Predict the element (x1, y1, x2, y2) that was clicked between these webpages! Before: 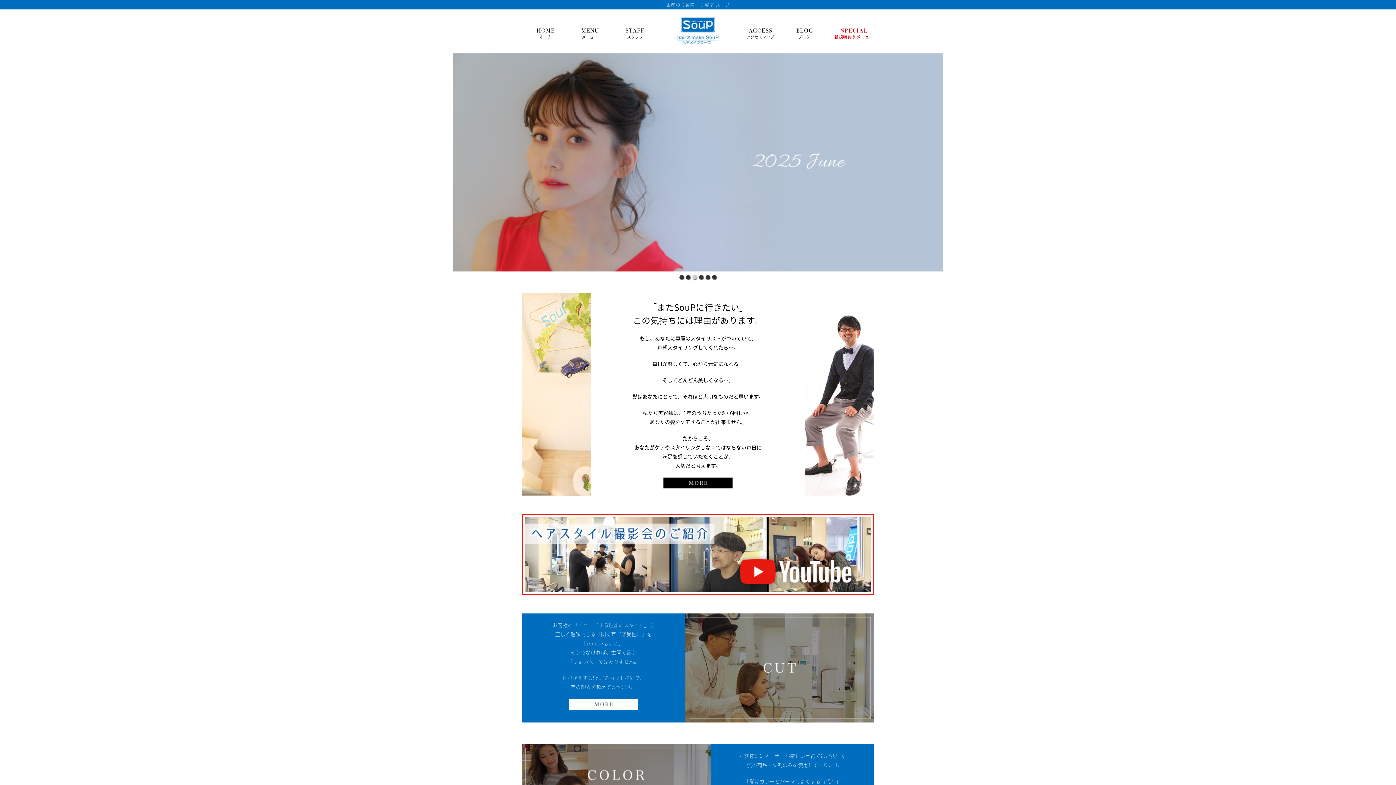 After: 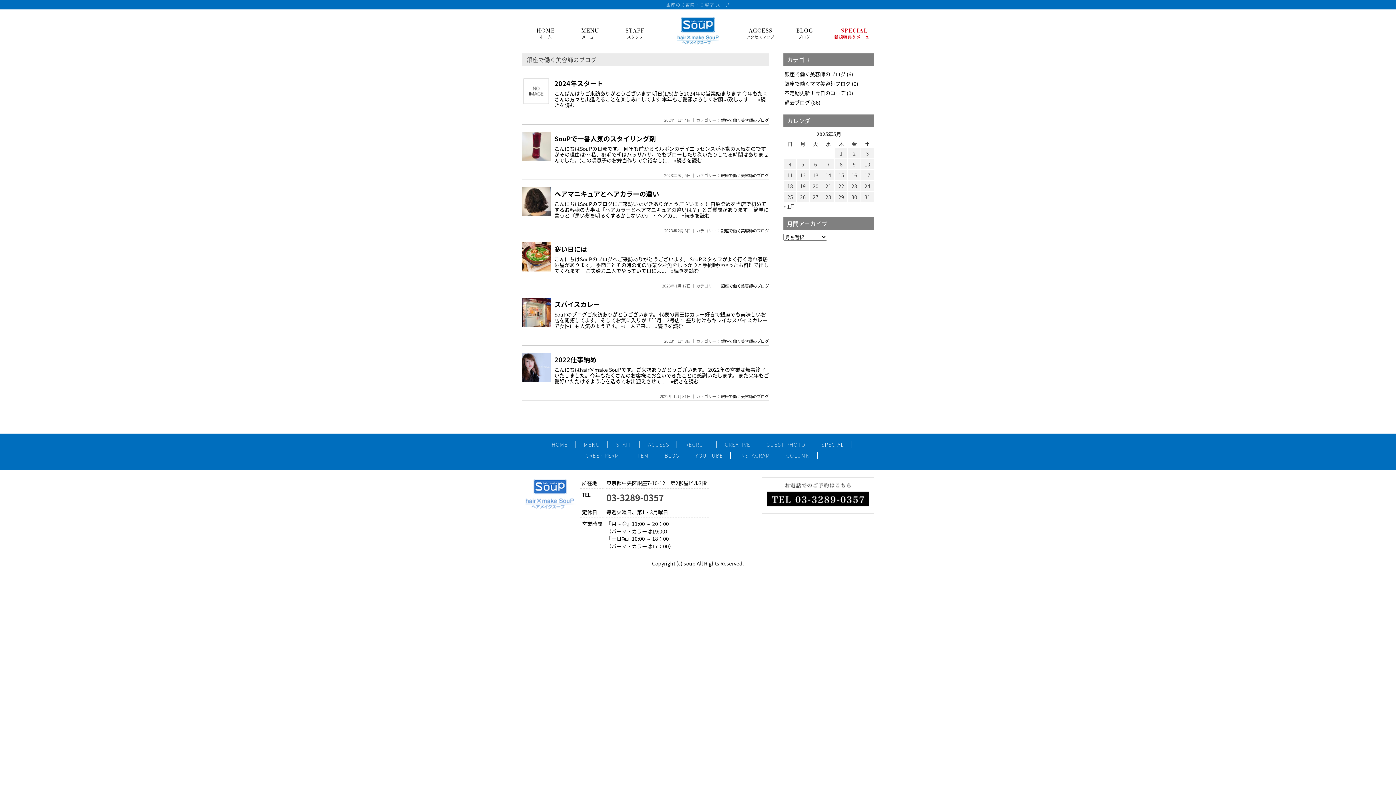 Action: bbox: (795, 32, 814, 40)